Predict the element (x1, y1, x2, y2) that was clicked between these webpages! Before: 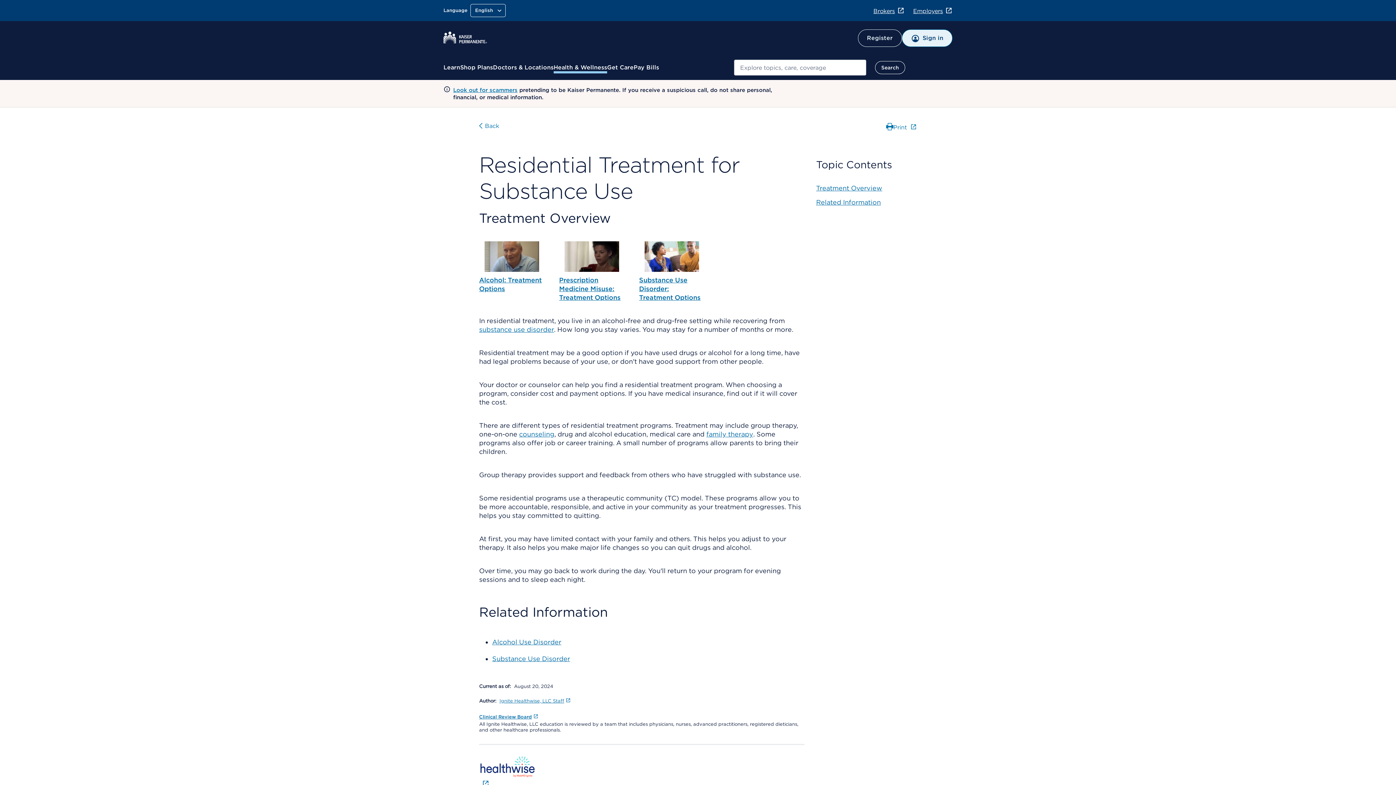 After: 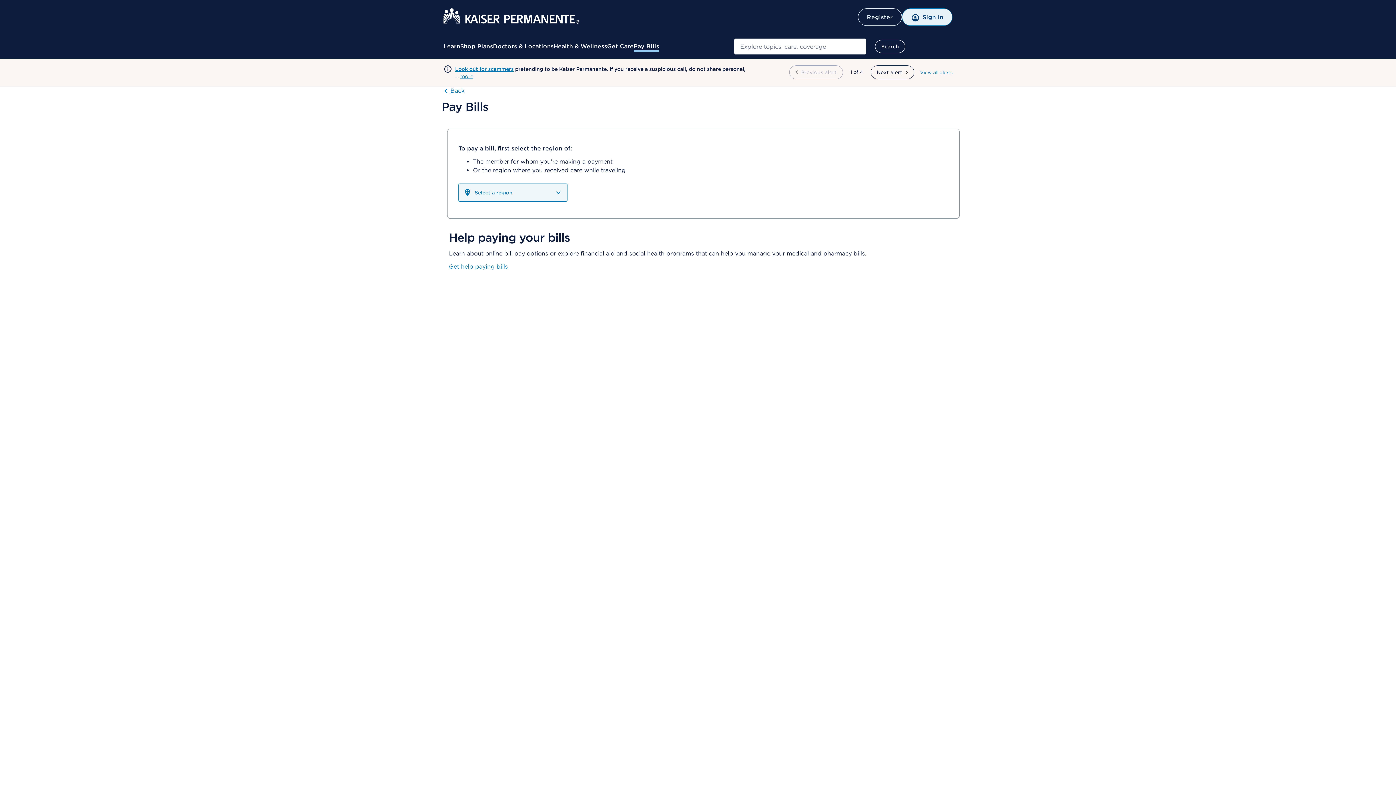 Action: label: Pay Bills bbox: (633, 63, 659, 72)